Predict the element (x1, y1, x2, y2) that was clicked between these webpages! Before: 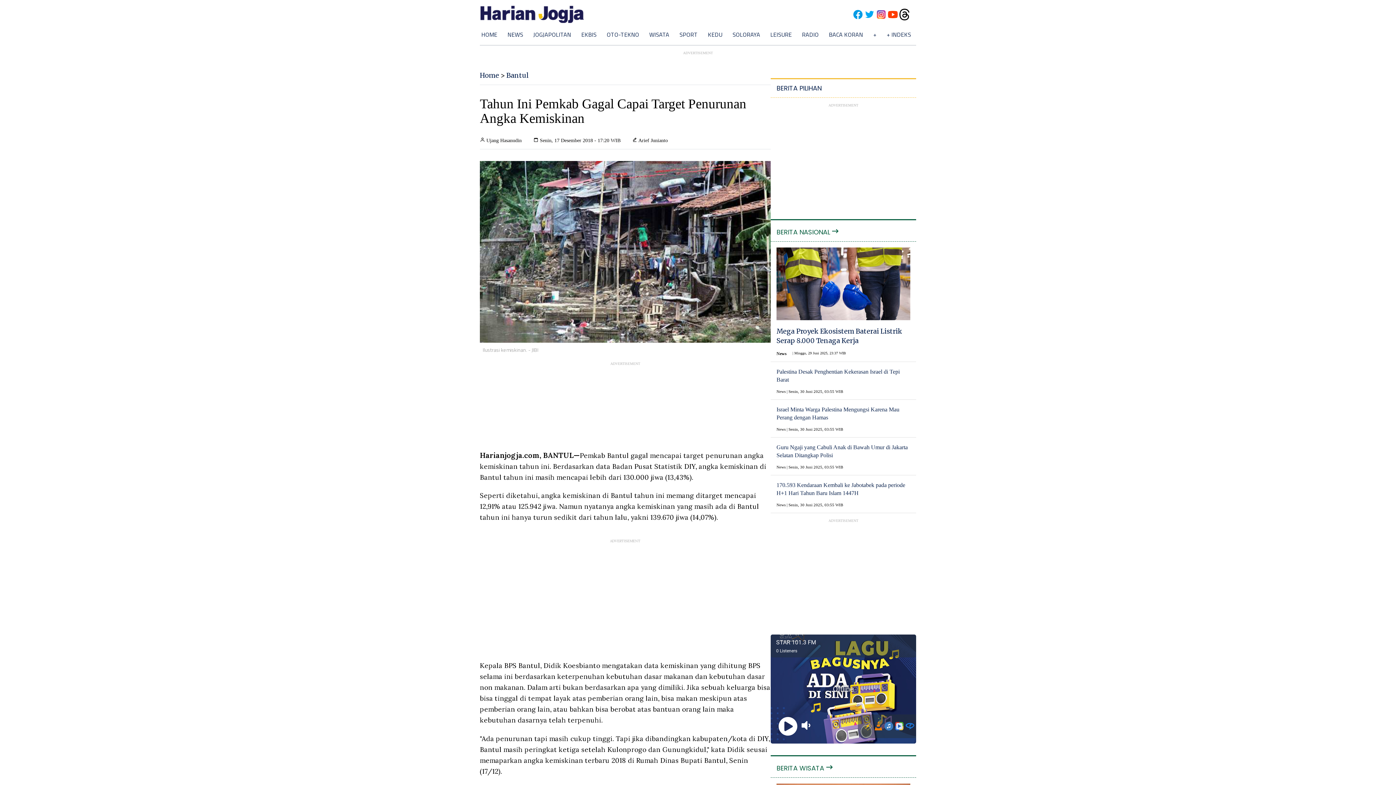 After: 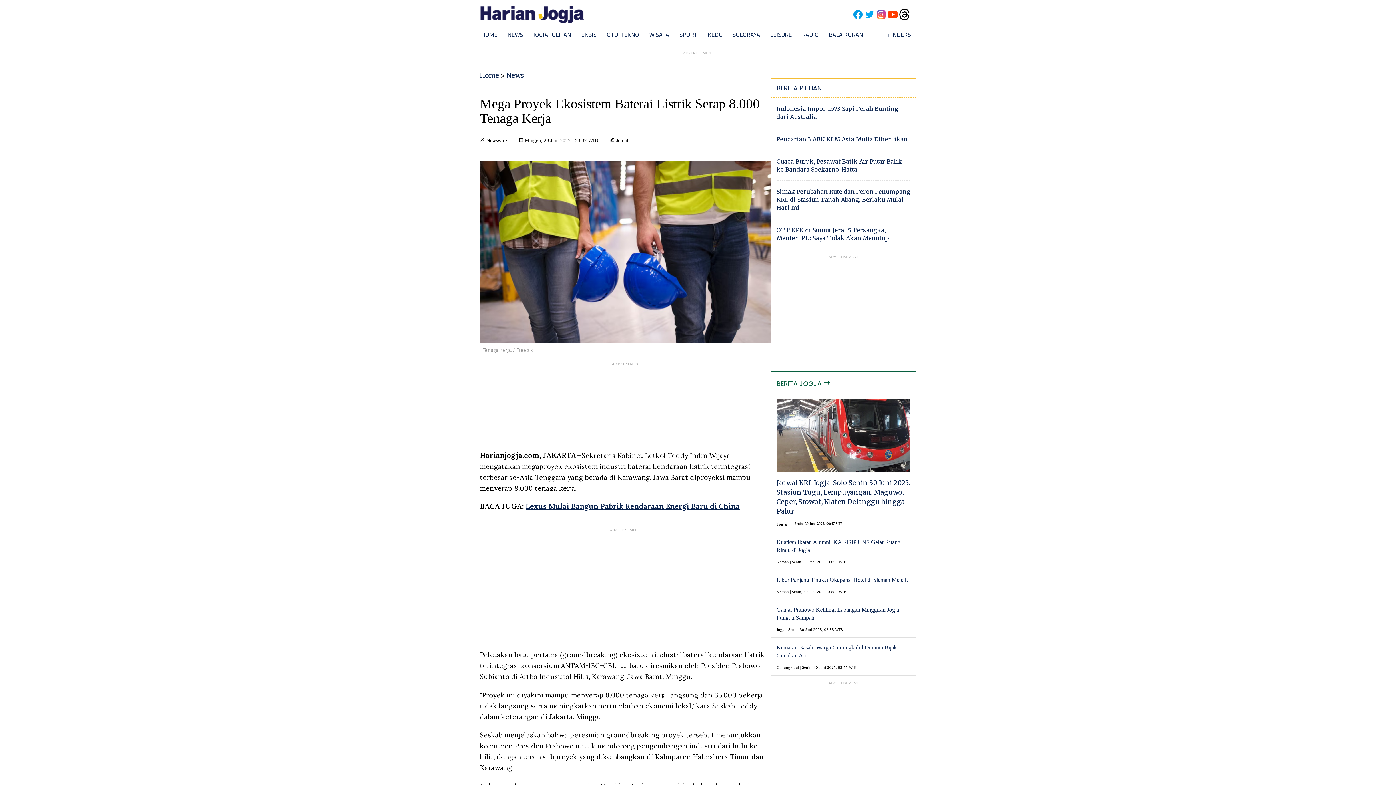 Action: label: Mega Proyek Ekosistem Baterai Listrik Serap 8.000 Tenaga Kerja bbox: (770, 321, 916, 345)